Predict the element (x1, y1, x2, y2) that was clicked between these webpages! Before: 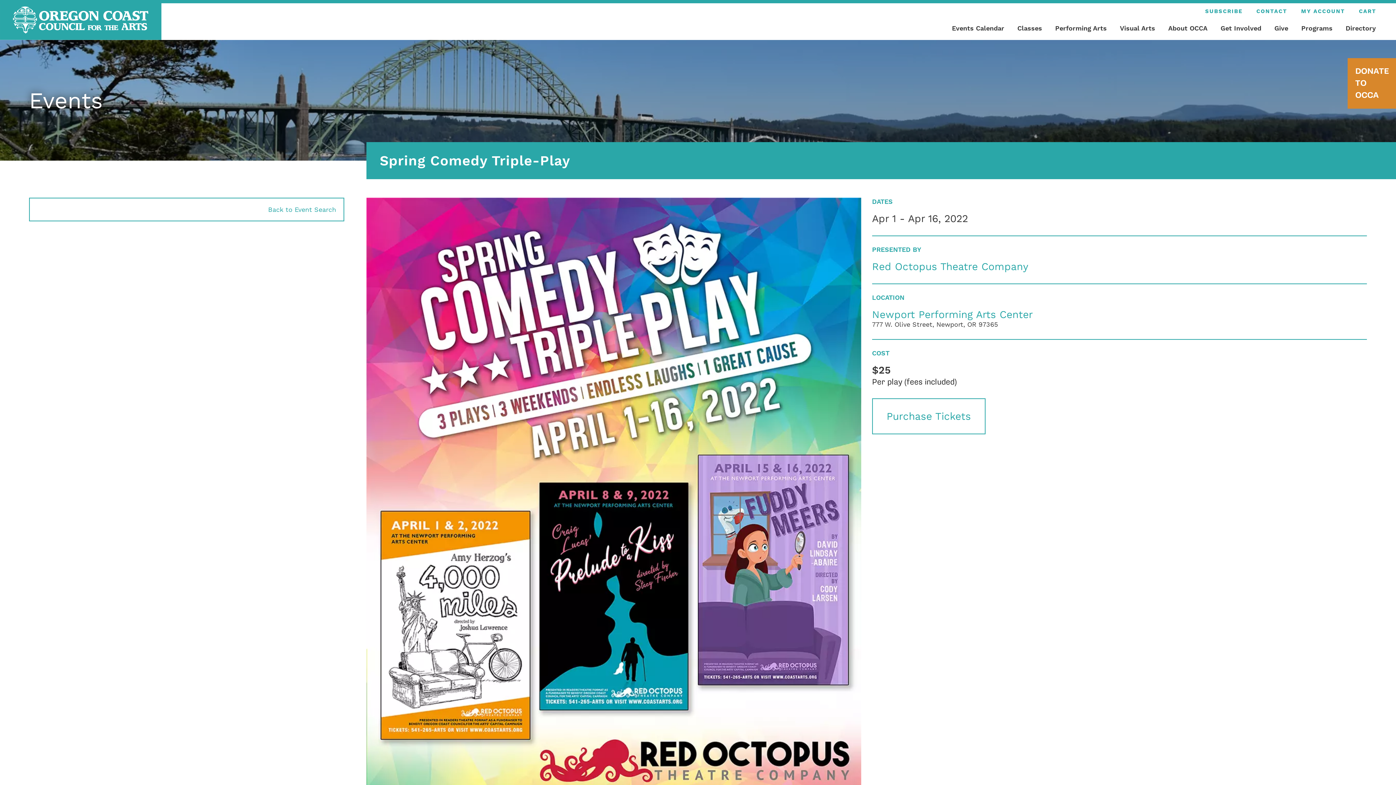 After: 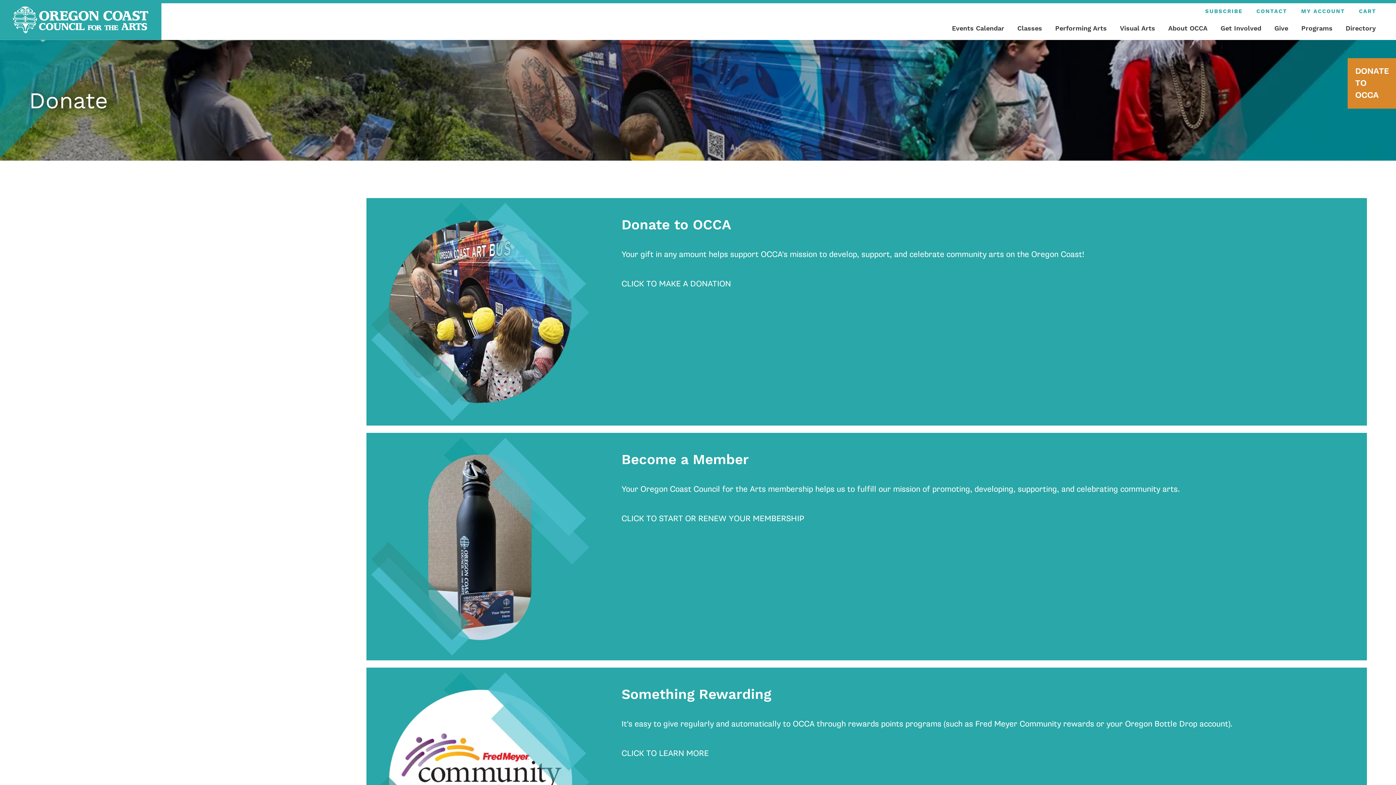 Action: bbox: (1268, 18, 1295, 40) label: Give